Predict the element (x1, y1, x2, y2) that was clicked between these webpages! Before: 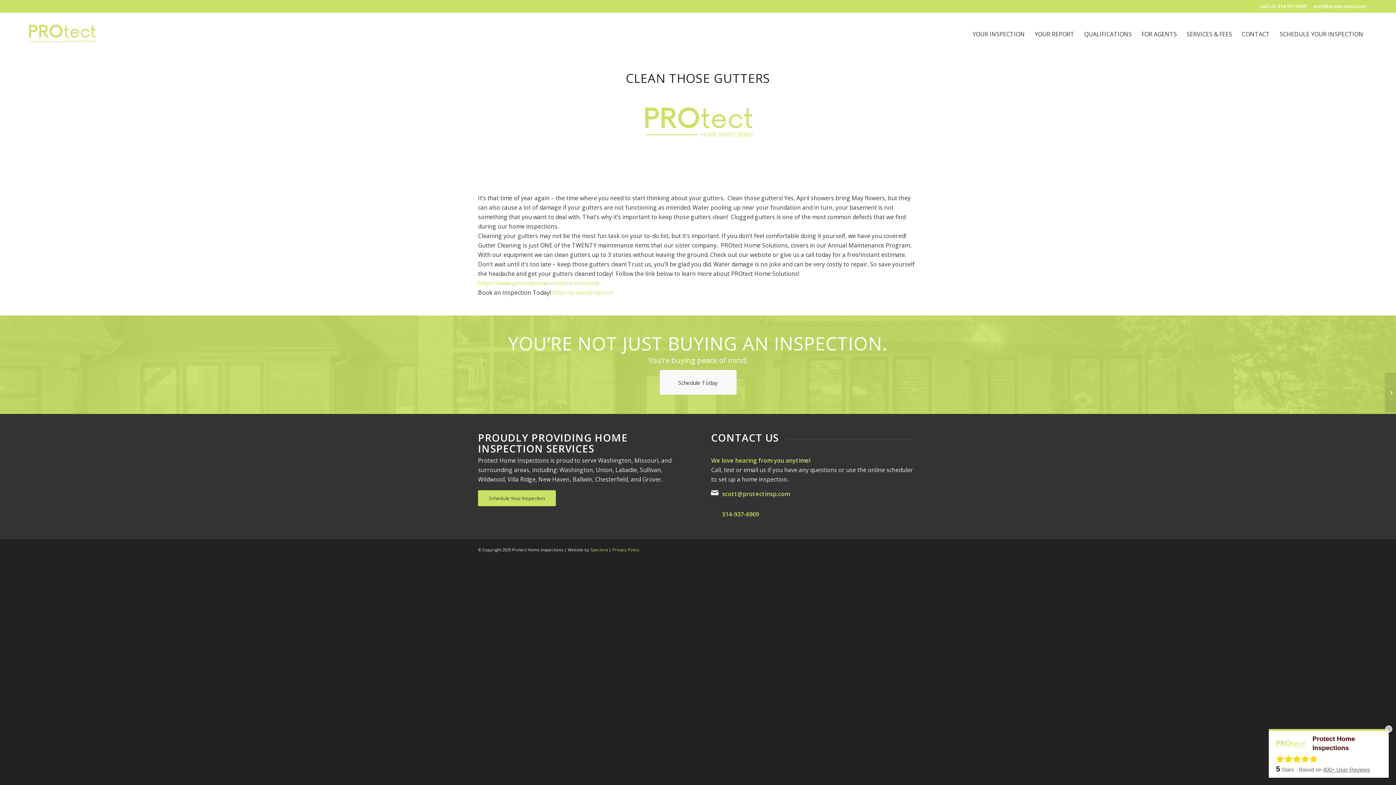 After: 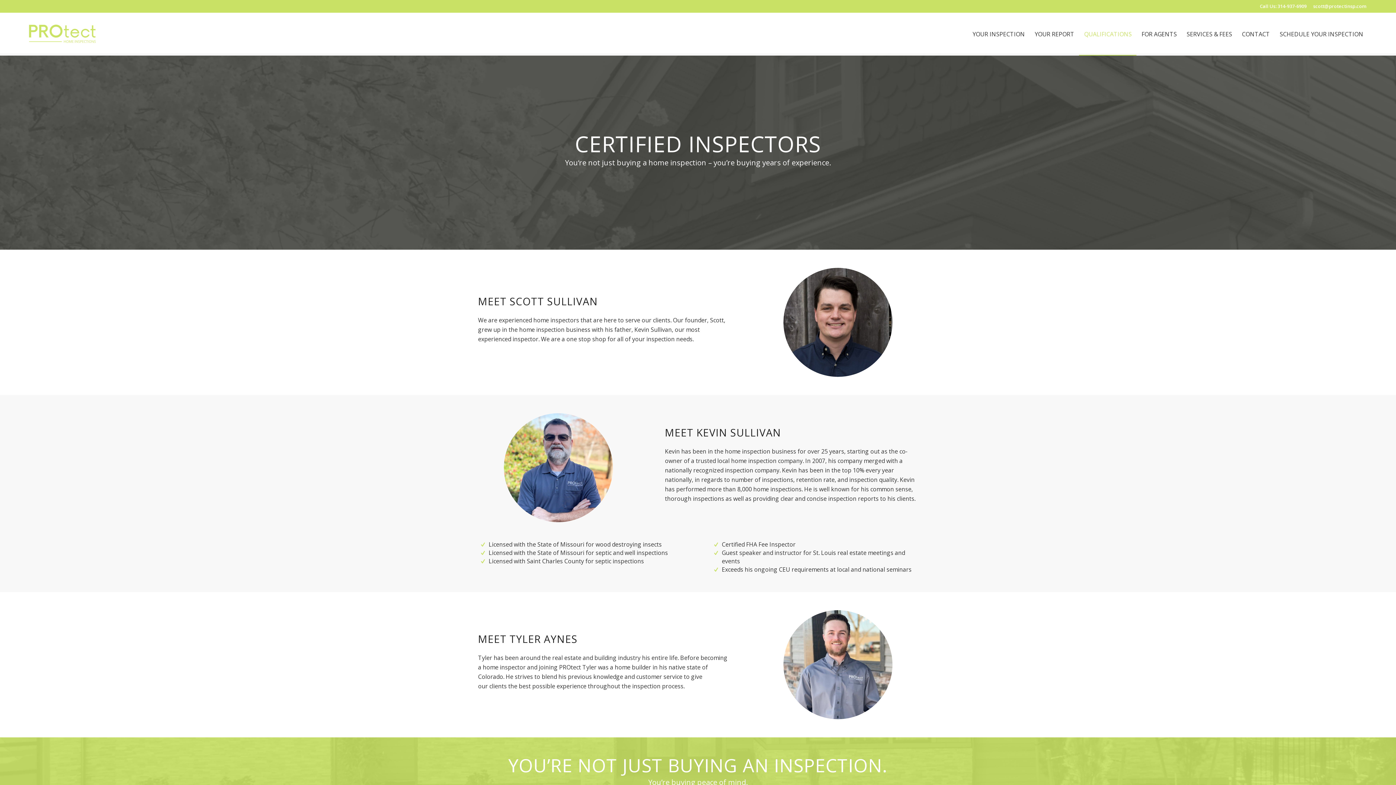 Action: label: QUALIFICATIONS bbox: (1079, 13, 1136, 55)